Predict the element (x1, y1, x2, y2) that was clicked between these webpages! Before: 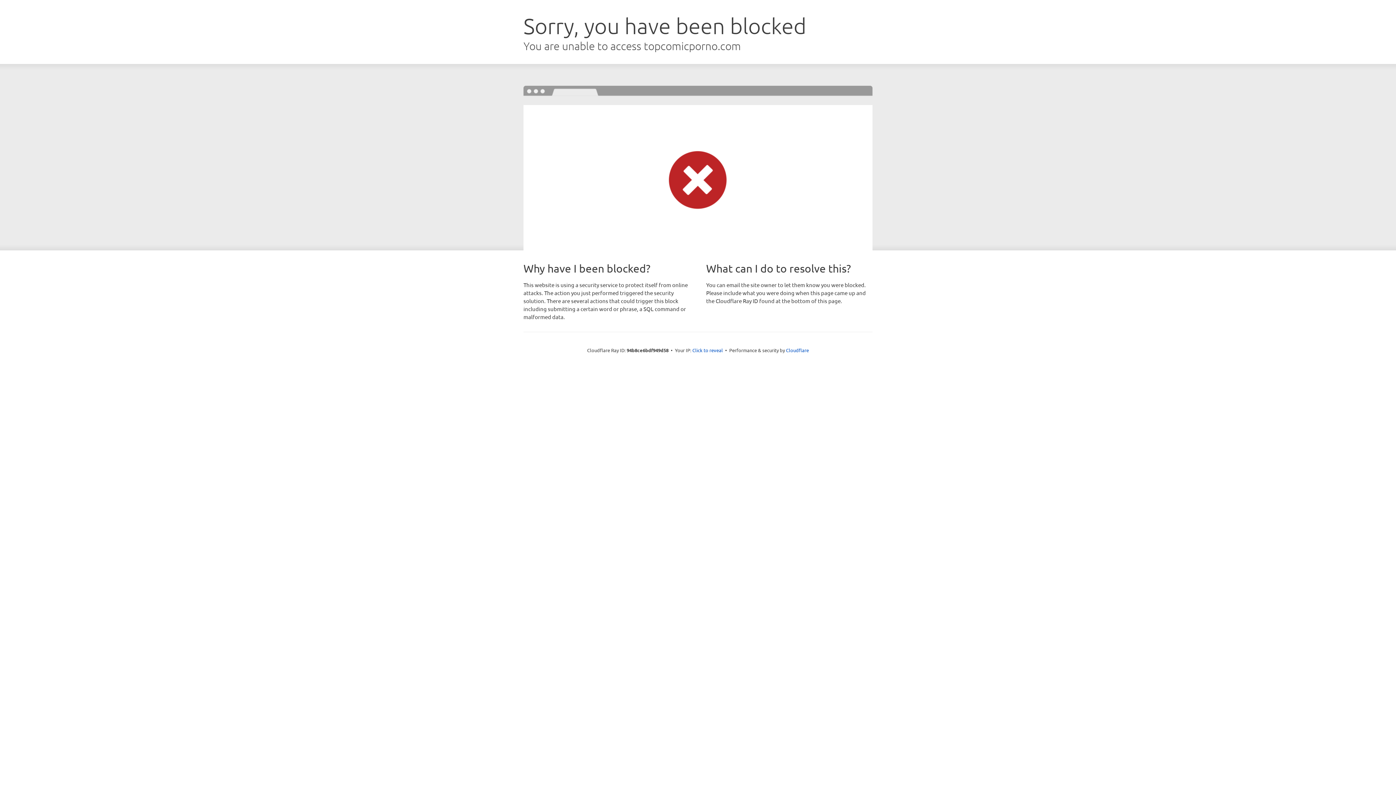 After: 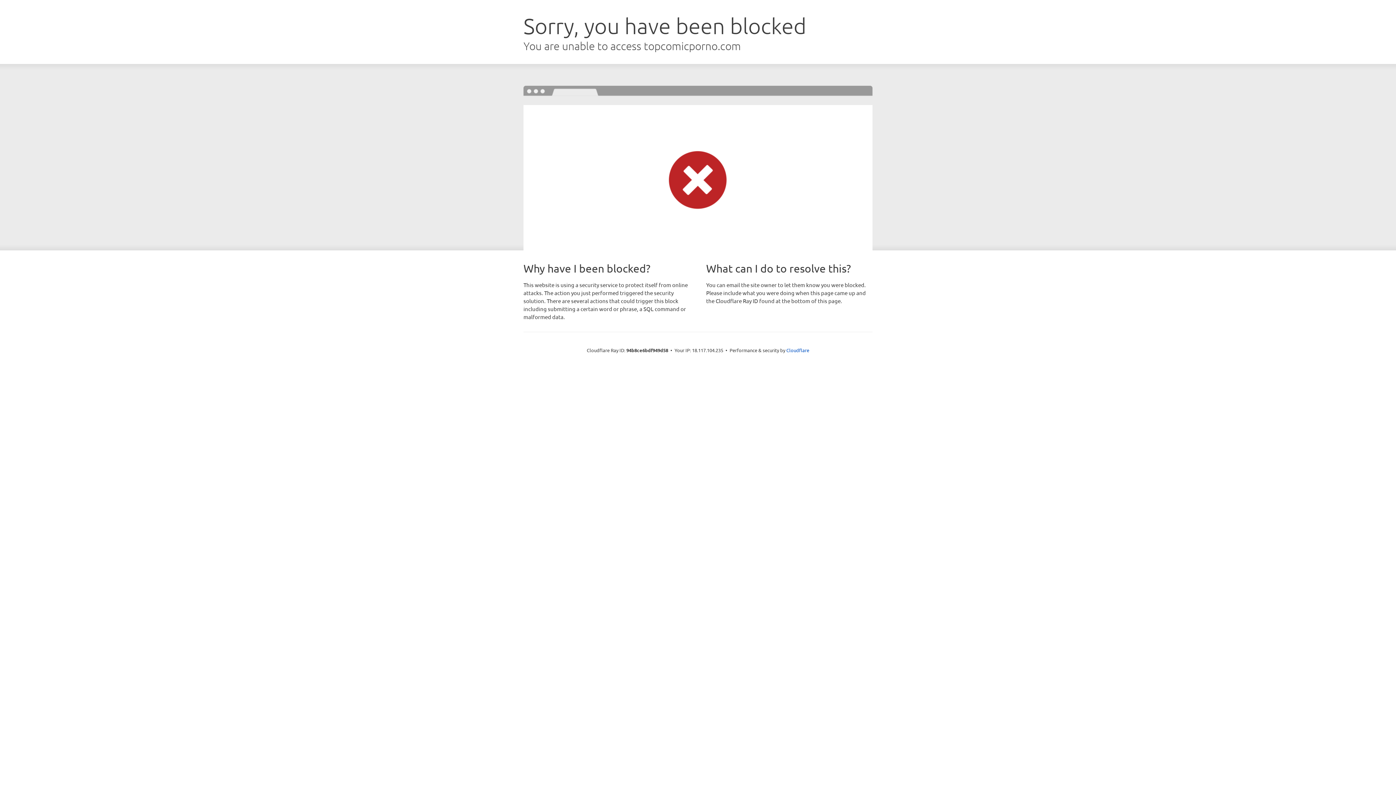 Action: bbox: (692, 346, 723, 353) label: Click to reveal